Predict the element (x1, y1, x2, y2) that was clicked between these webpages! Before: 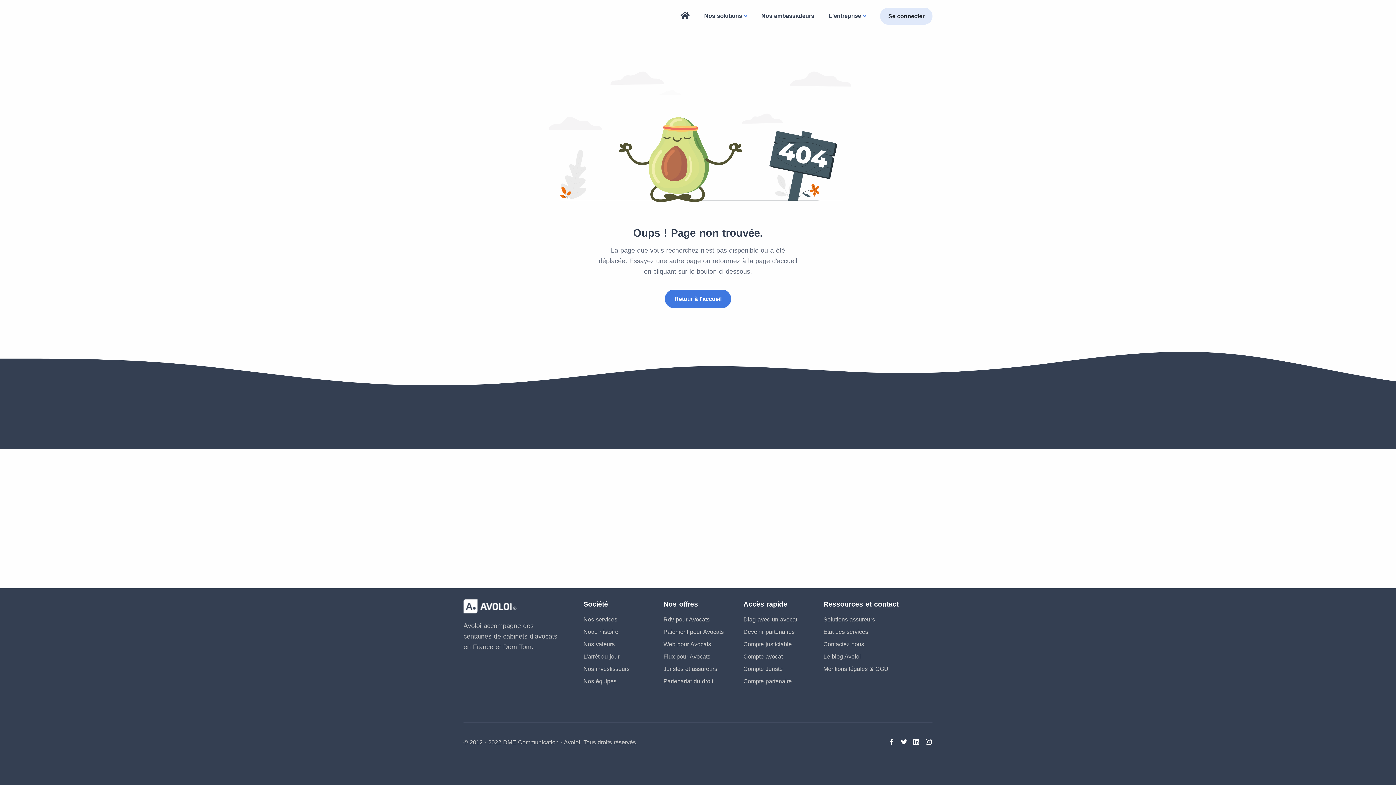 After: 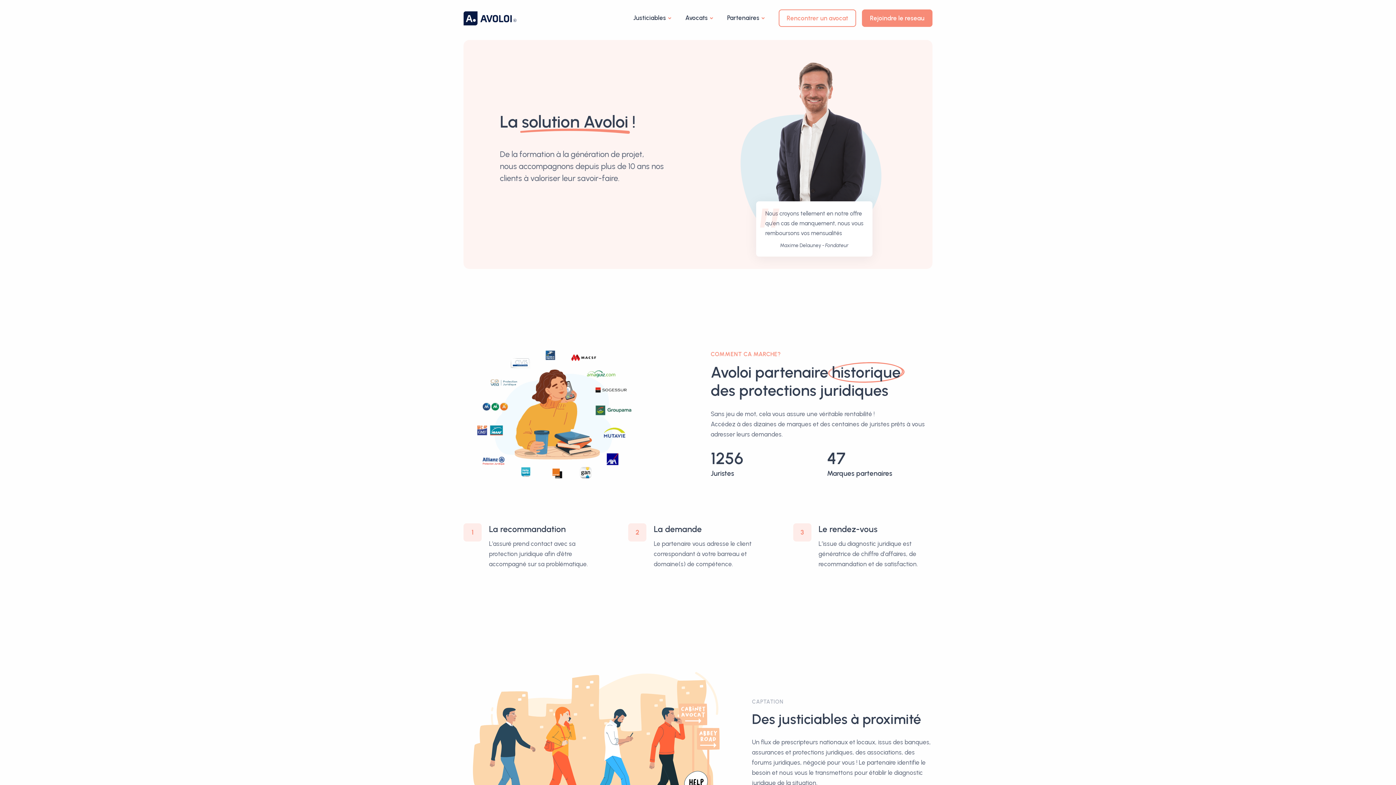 Action: label: Web pour Avocats bbox: (663, 641, 711, 647)